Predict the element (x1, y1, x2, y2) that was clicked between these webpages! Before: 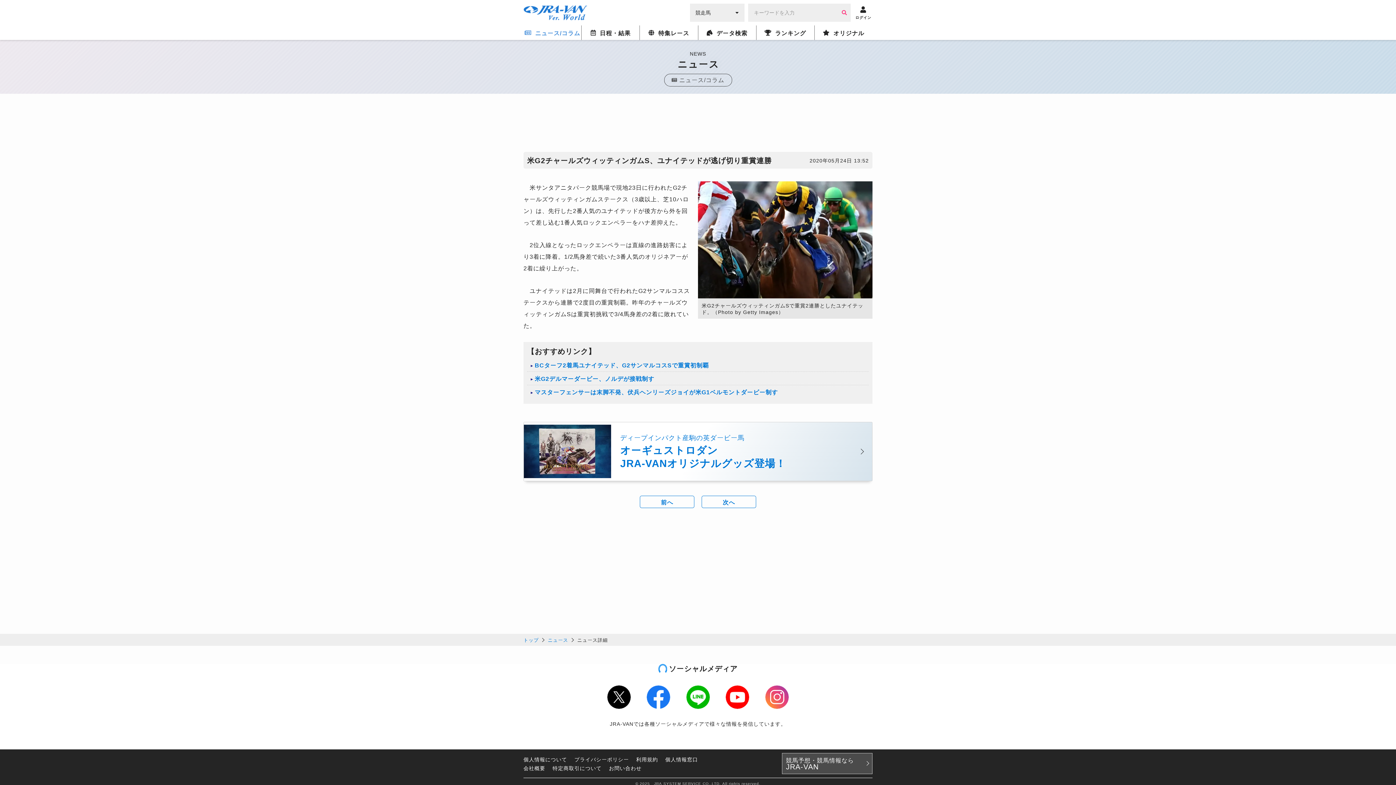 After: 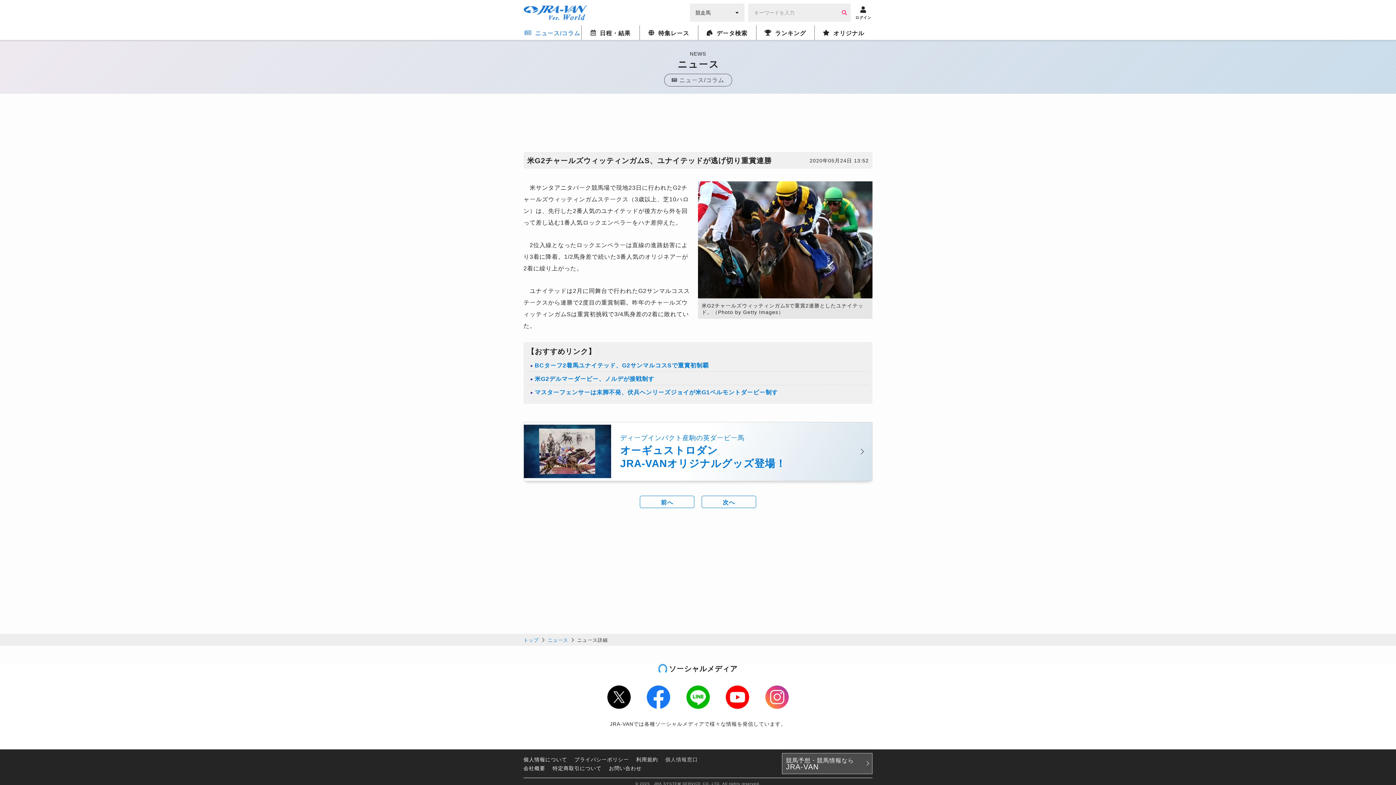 Action: bbox: (665, 755, 698, 763) label: 個人情報窓口